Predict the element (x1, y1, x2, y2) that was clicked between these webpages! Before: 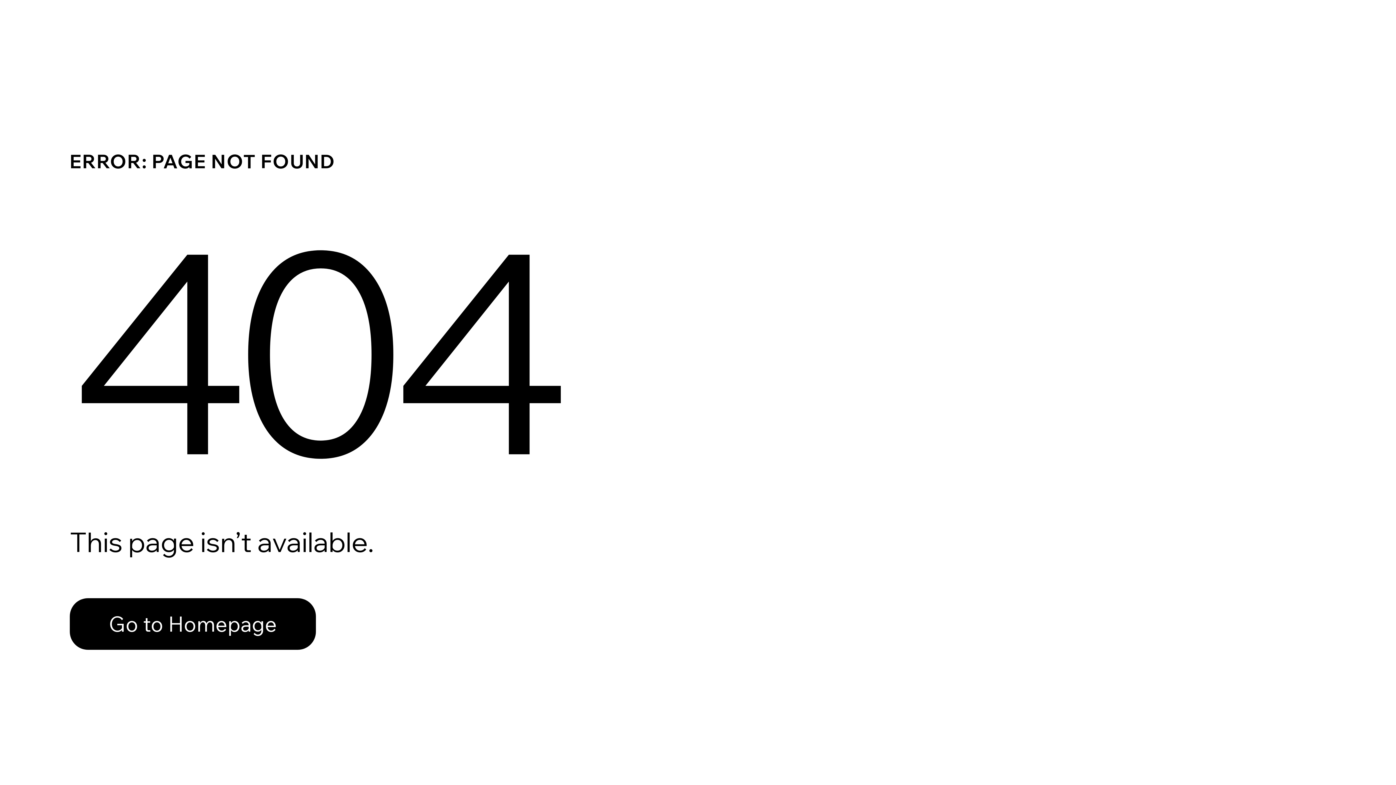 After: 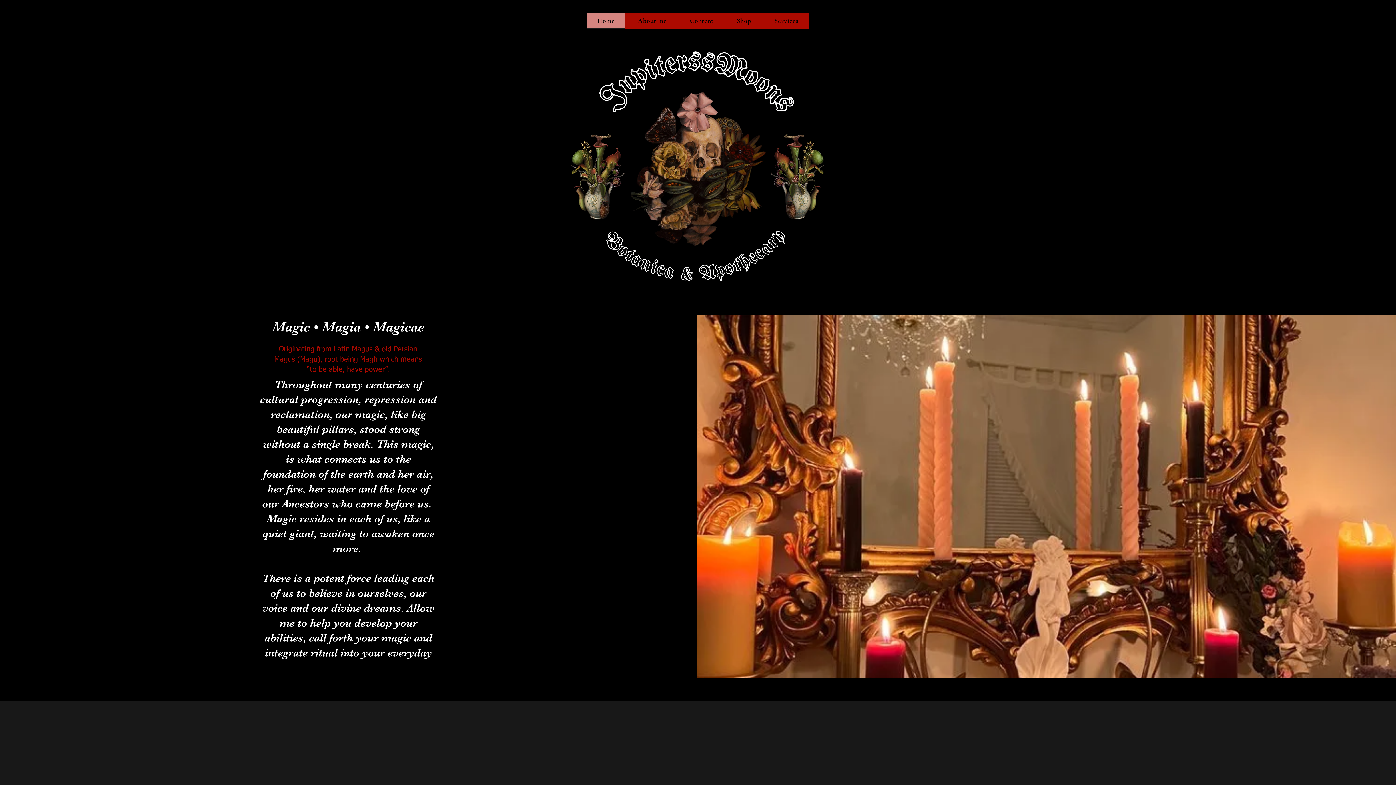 Action: bbox: (69, 598, 316, 650) label: Go to Homepage